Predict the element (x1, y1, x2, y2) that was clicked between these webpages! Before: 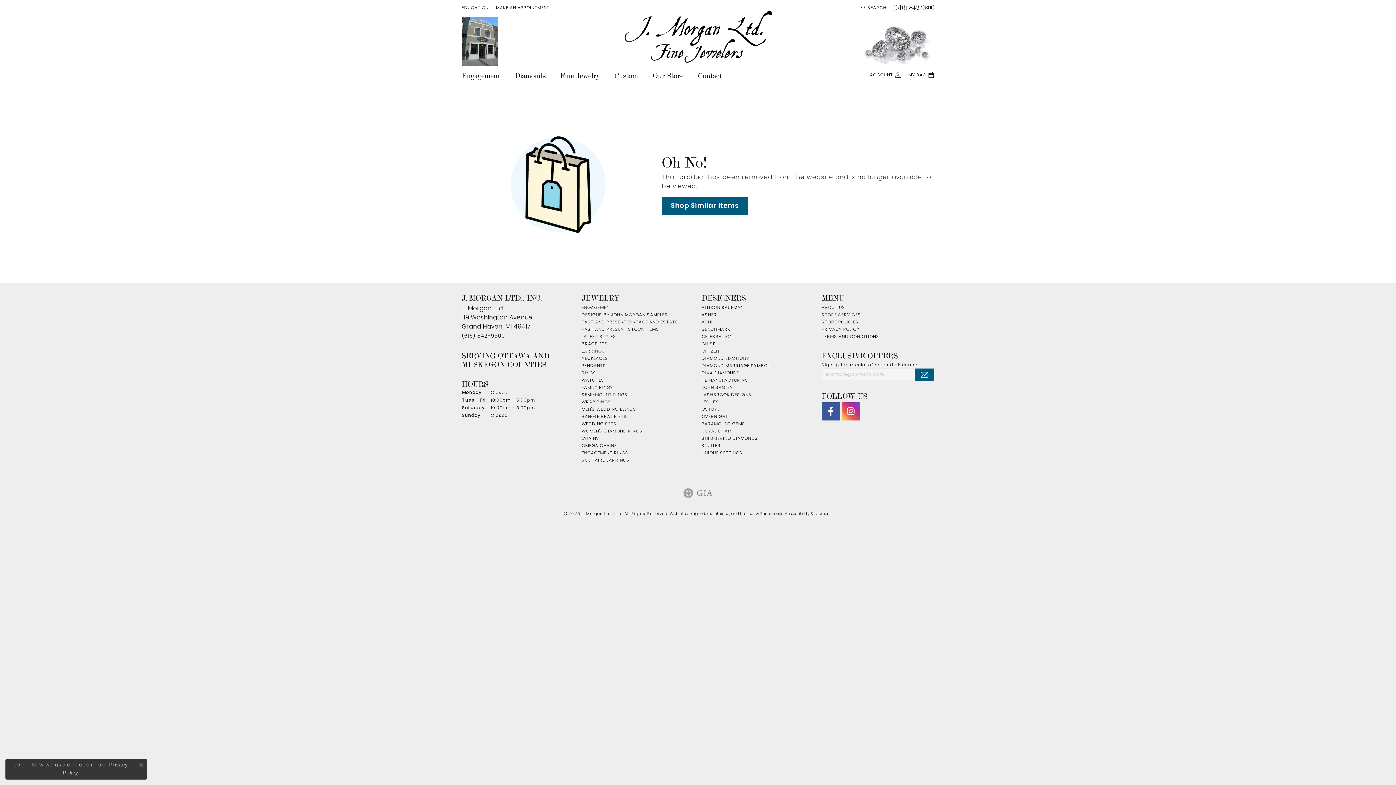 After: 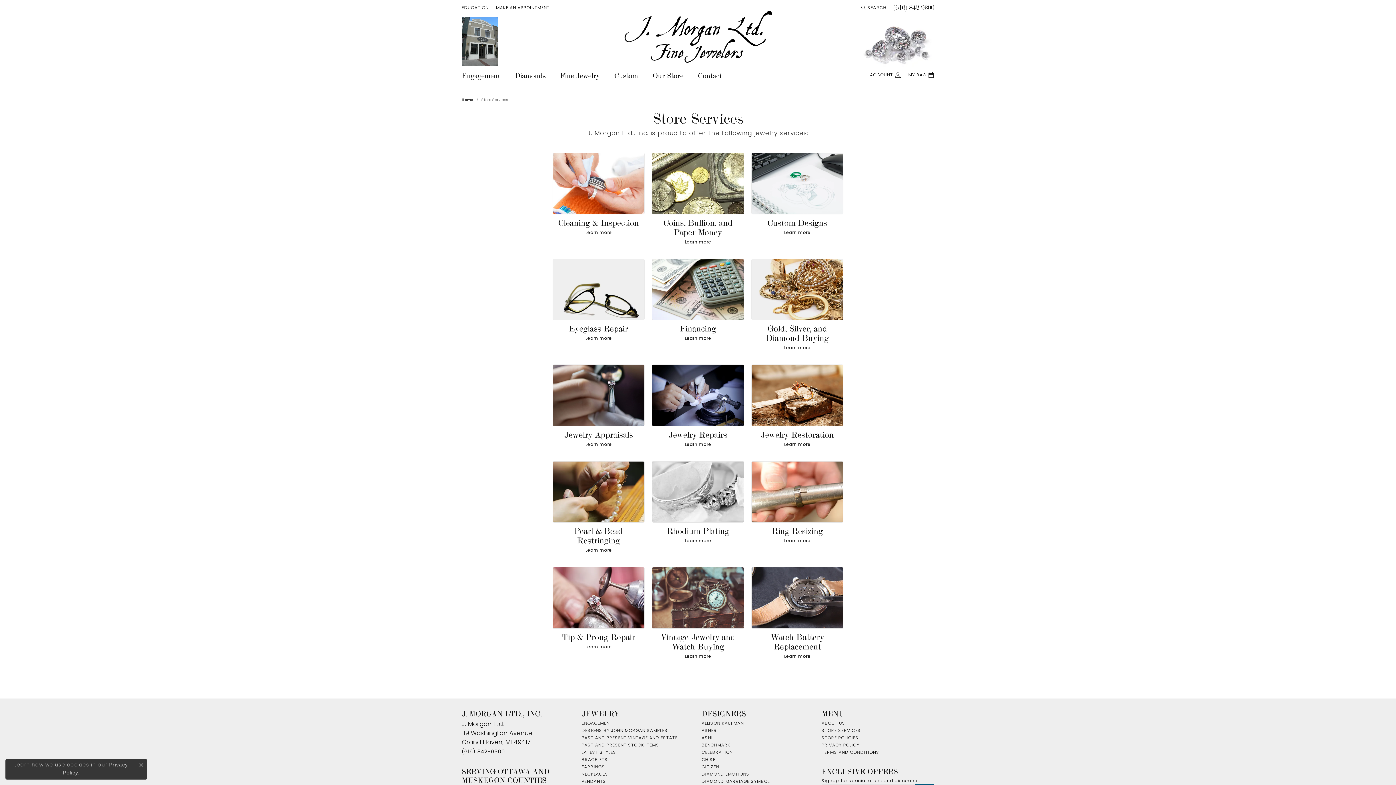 Action: label: STORE SERVICES bbox: (821, 313, 861, 317)